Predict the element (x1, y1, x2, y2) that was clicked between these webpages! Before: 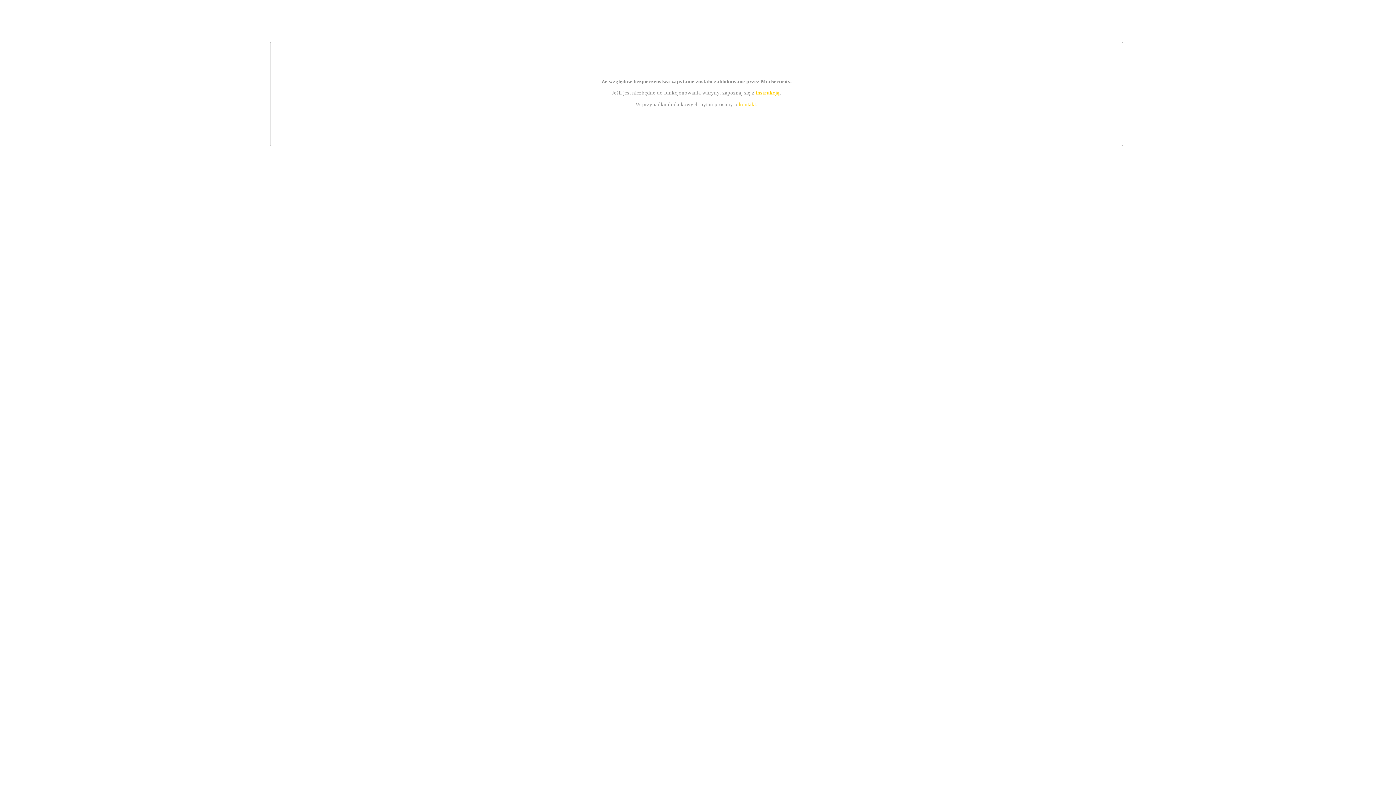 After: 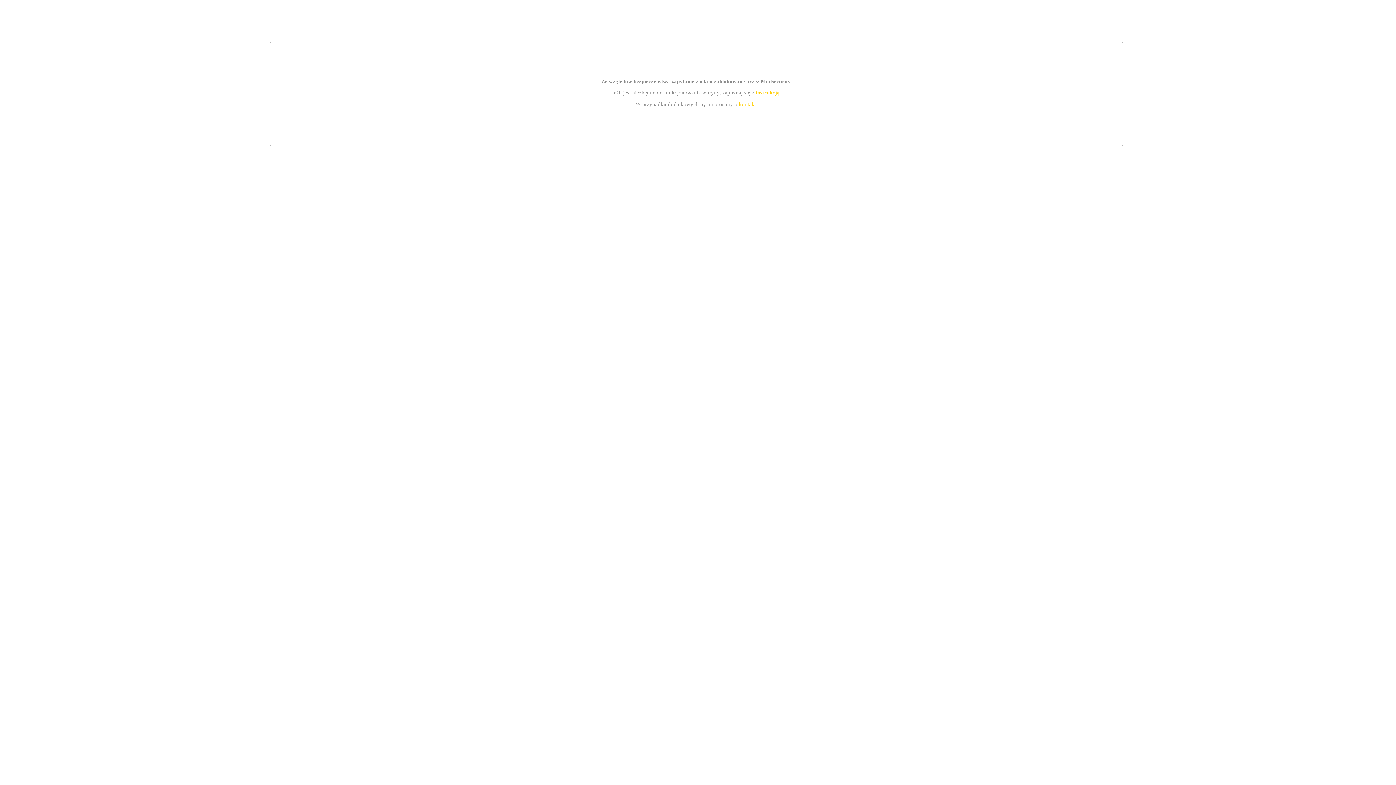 Action: label: instrukcją bbox: (755, 89, 779, 95)